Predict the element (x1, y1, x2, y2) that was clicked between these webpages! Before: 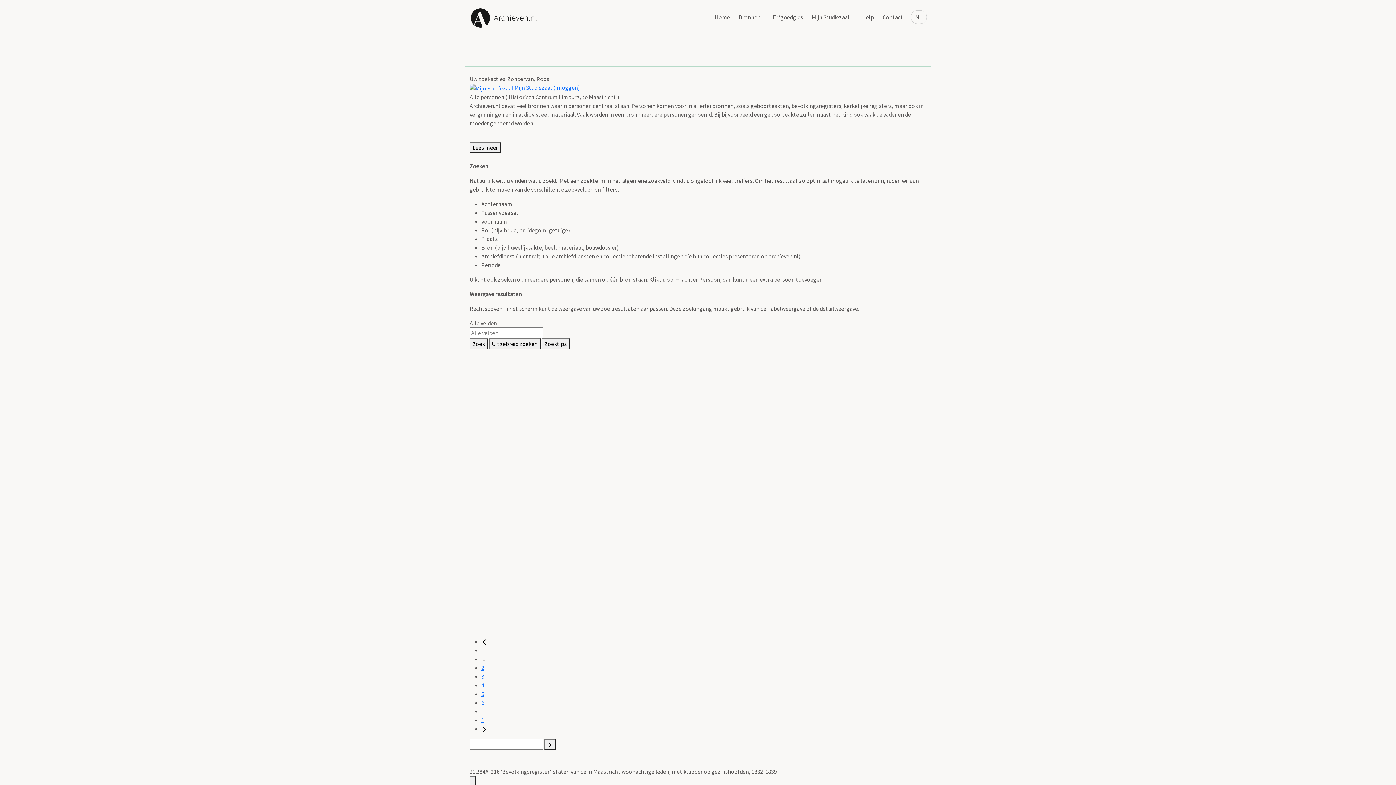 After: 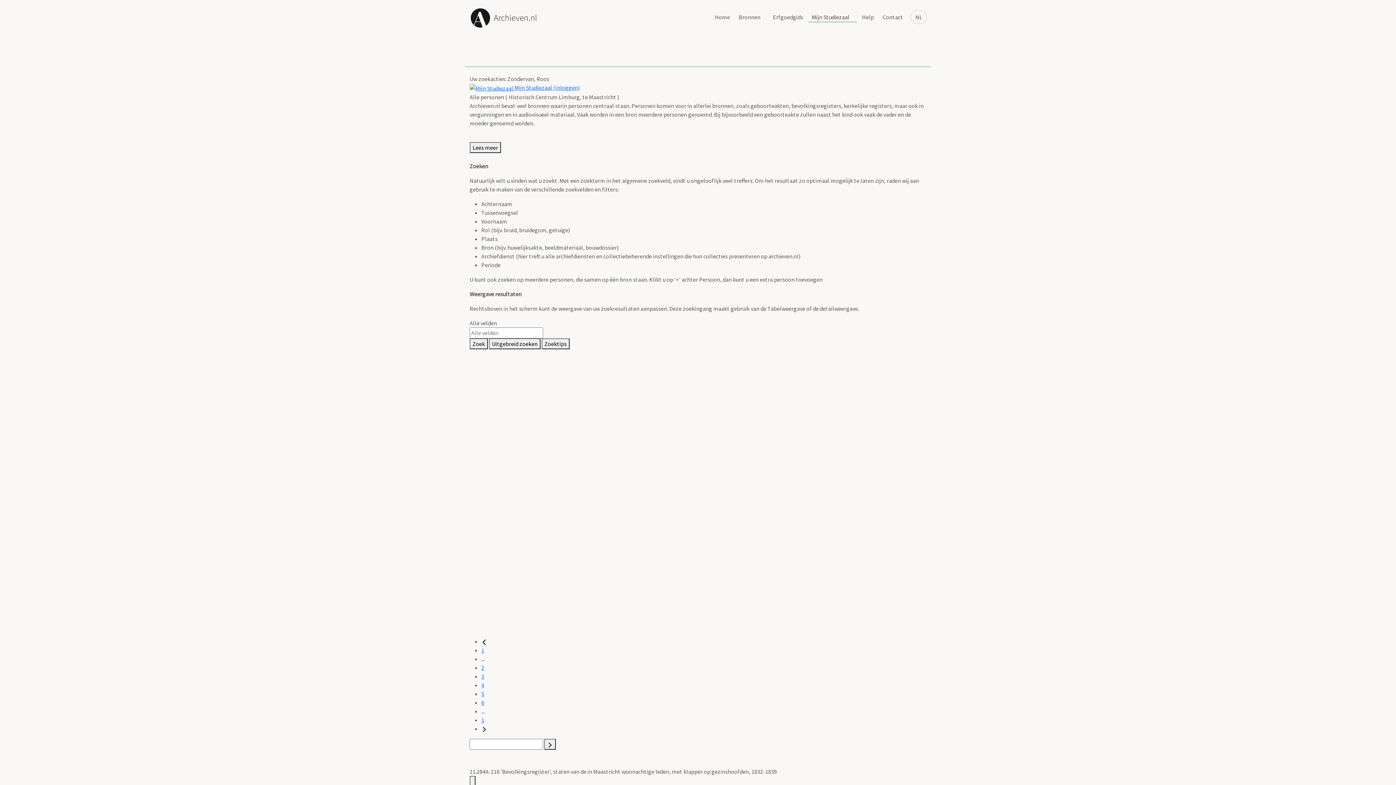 Action: label: Link naar de website van Mijn Studiezaal bbox: (808, 12, 857, 22)